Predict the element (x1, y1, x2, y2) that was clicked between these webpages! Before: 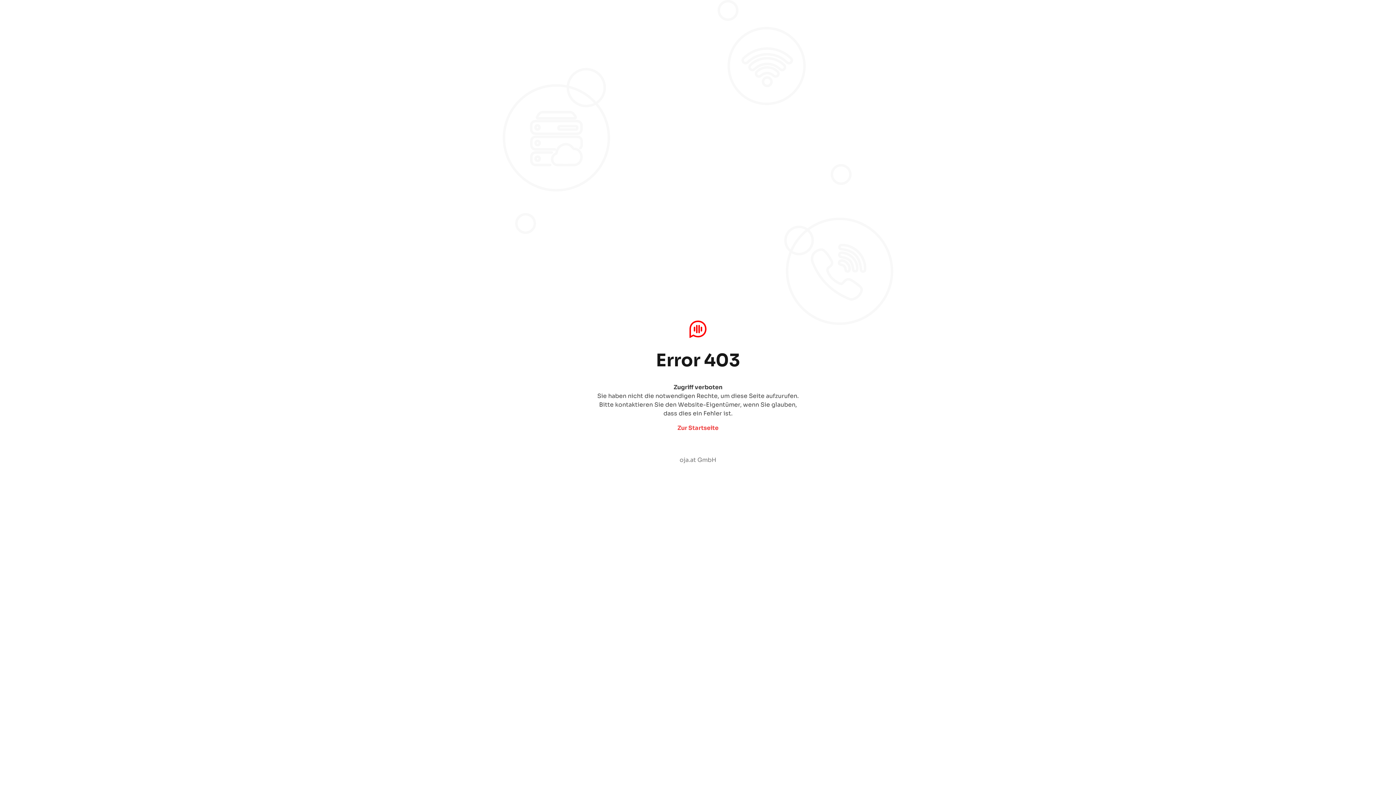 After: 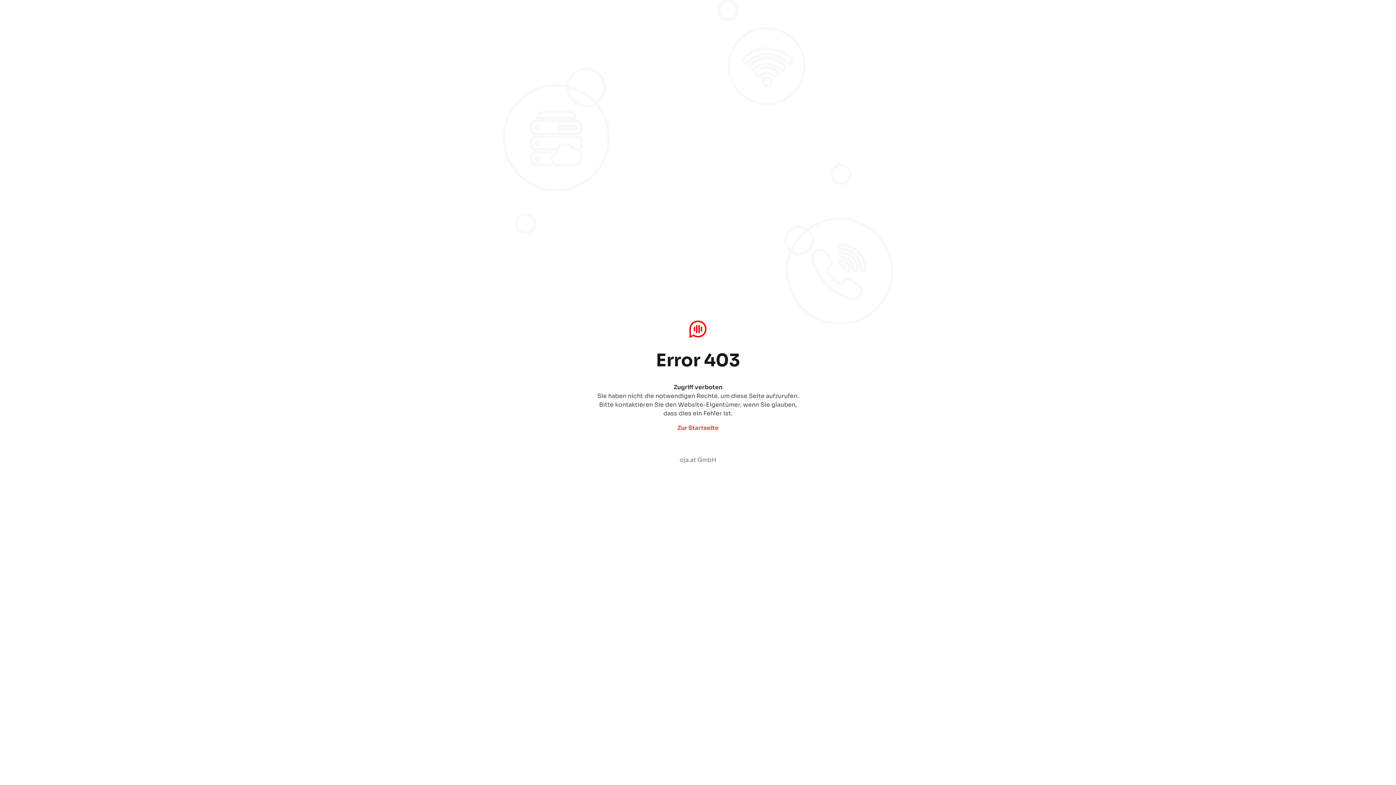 Action: bbox: (677, 424, 718, 432) label: Zur Startseite